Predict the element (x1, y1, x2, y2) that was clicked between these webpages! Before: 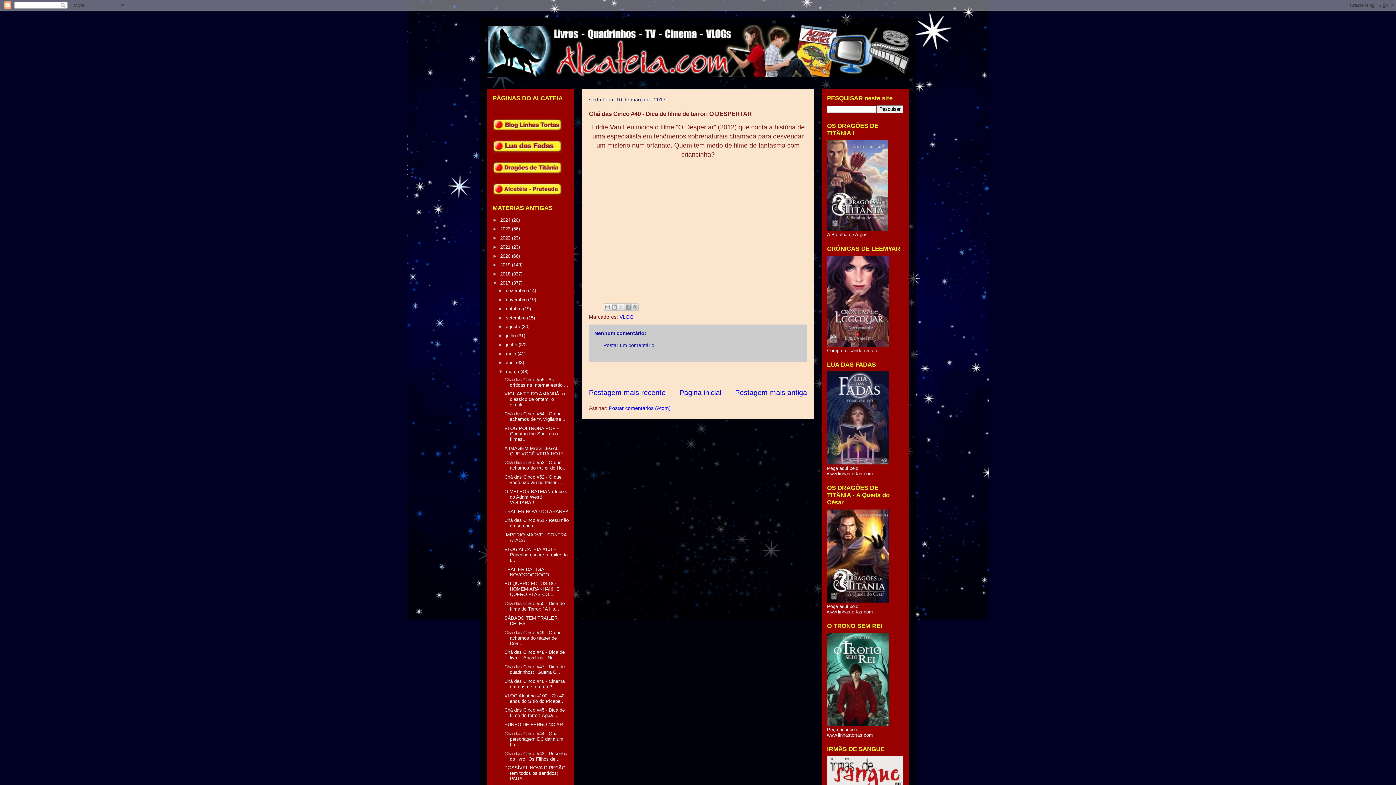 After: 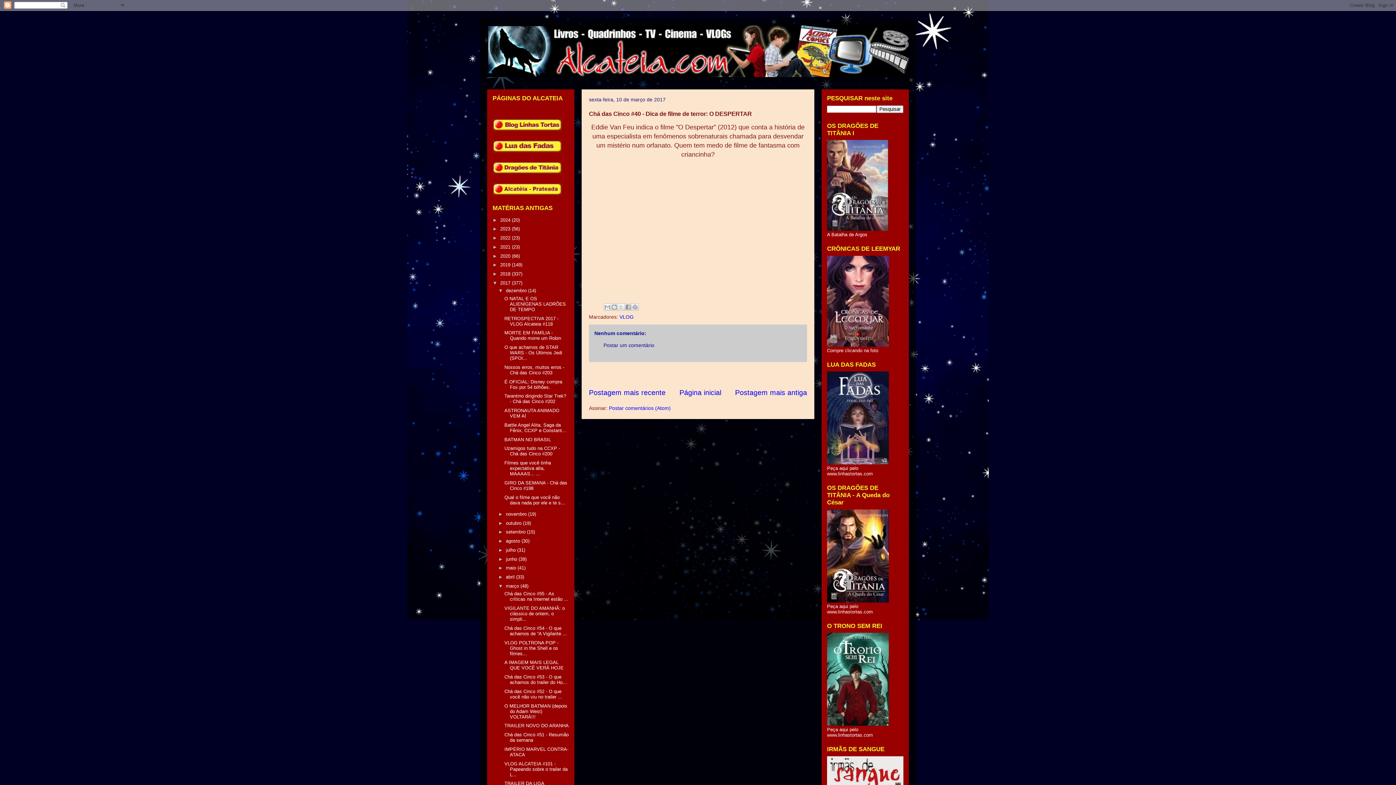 Action: label: ►   bbox: (498, 288, 506, 293)